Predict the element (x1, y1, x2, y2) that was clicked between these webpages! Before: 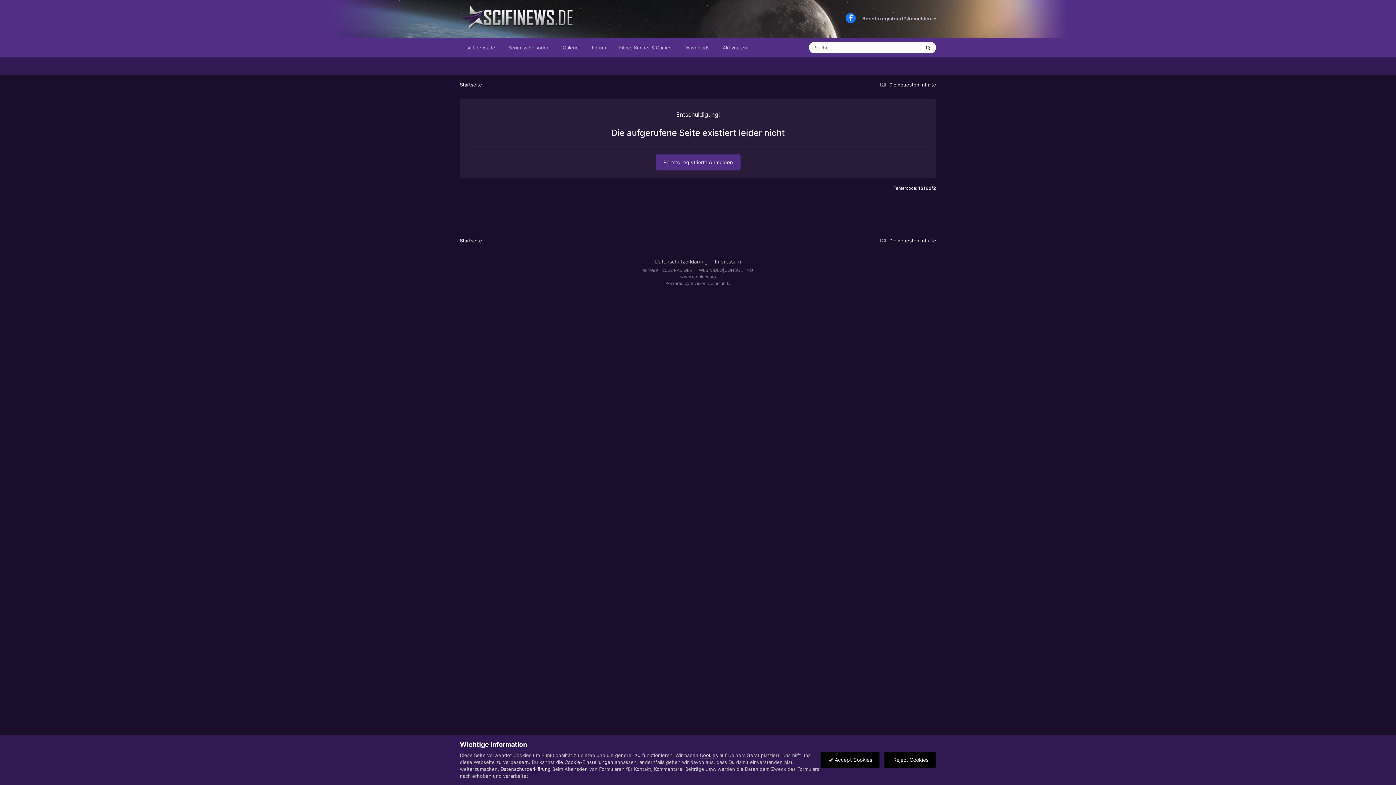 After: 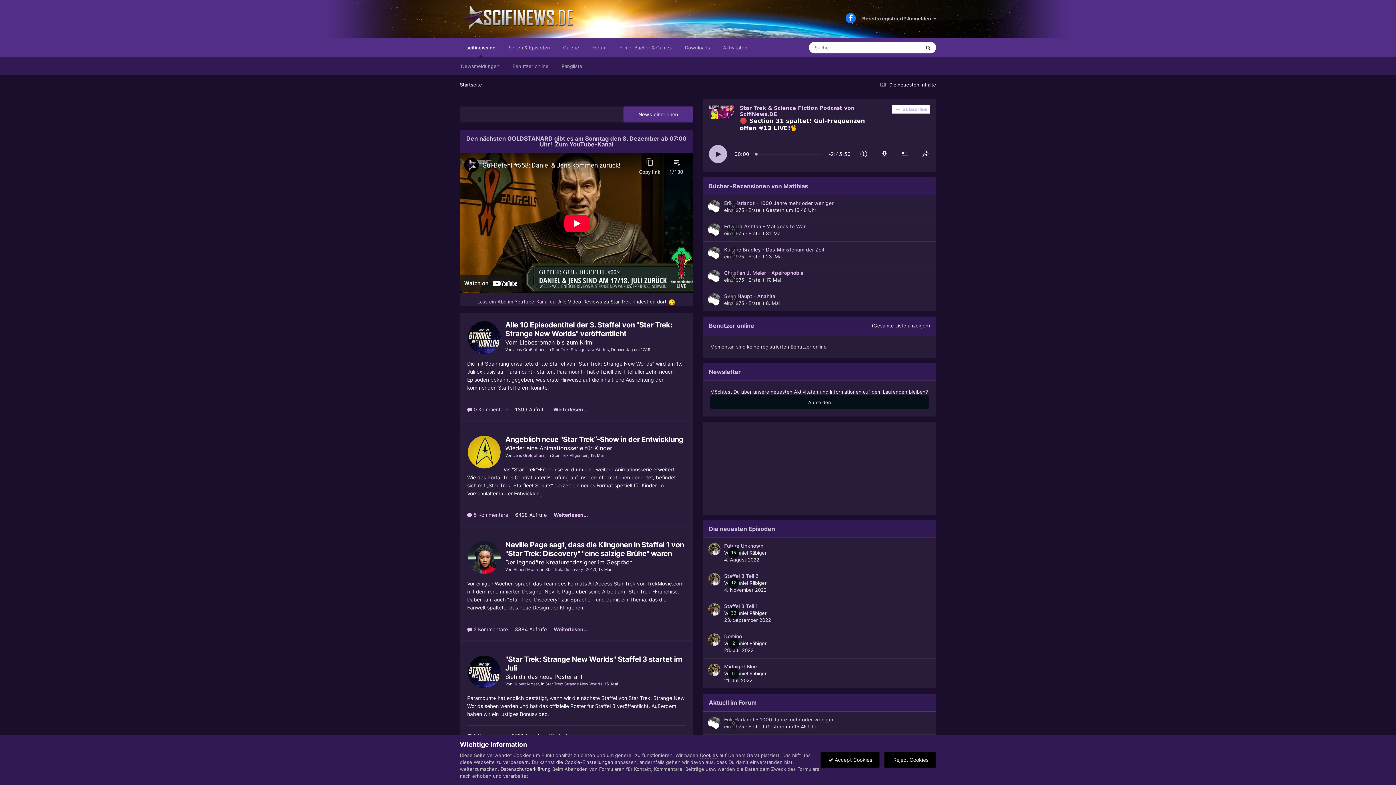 Action: bbox: (460, 38, 501, 57) label: scifinews.de